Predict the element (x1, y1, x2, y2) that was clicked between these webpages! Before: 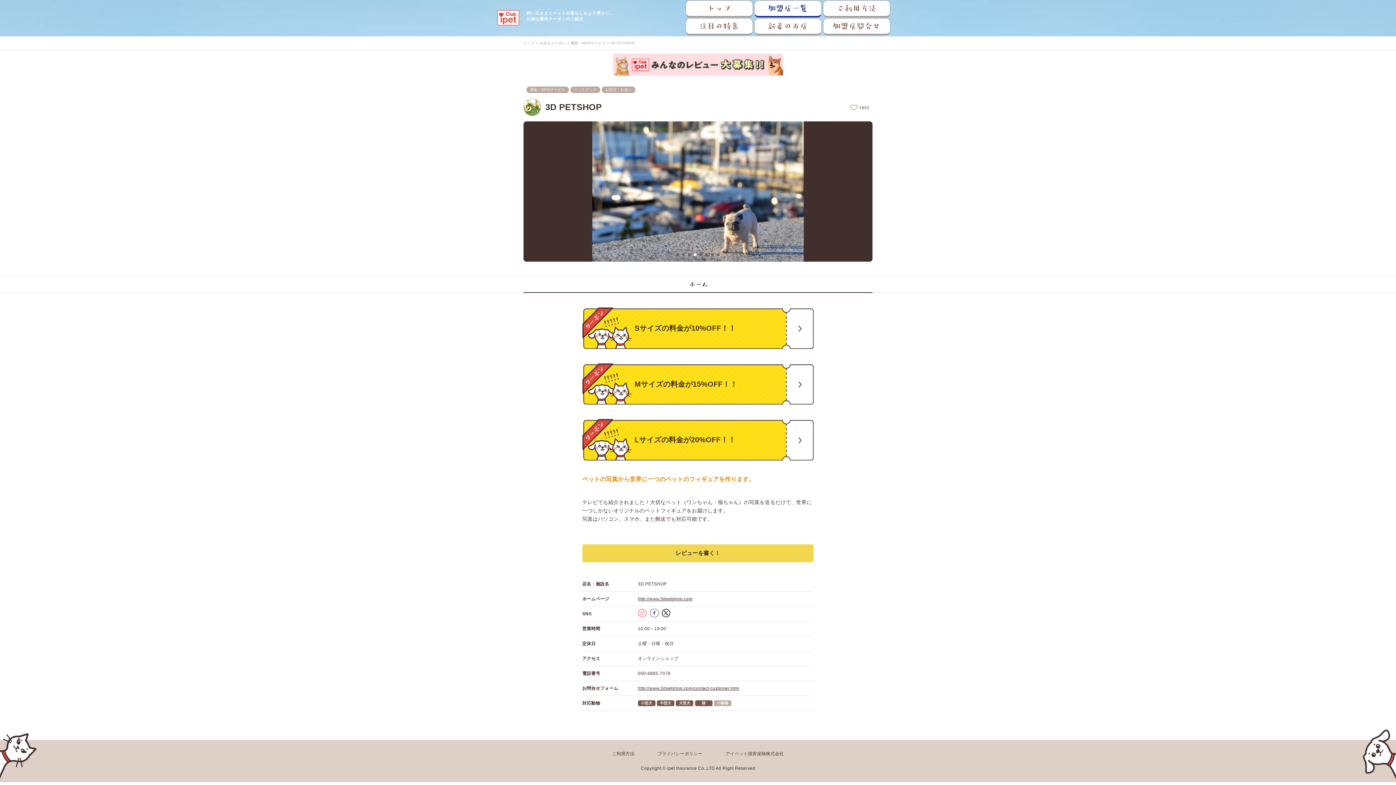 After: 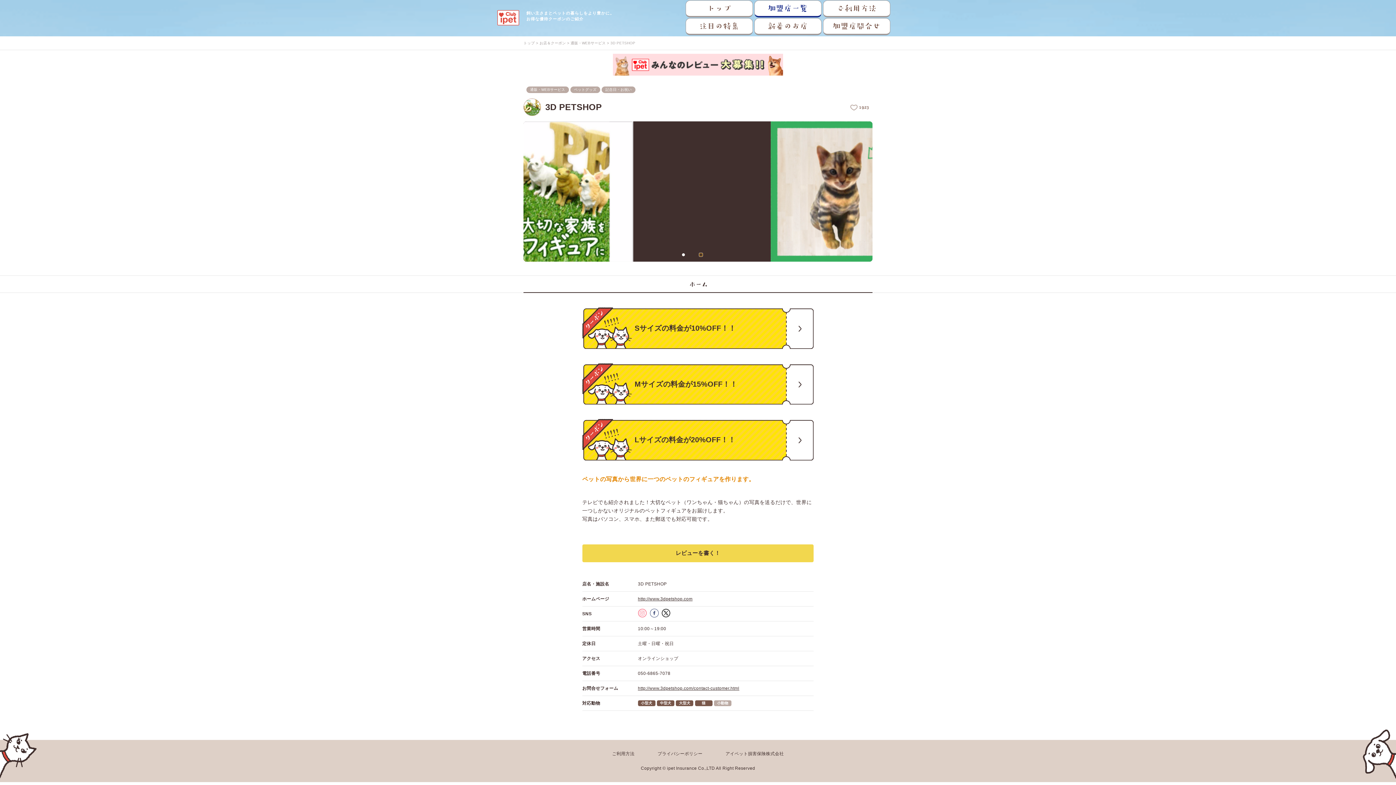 Action: label: 5 bbox: (699, 253, 702, 256)